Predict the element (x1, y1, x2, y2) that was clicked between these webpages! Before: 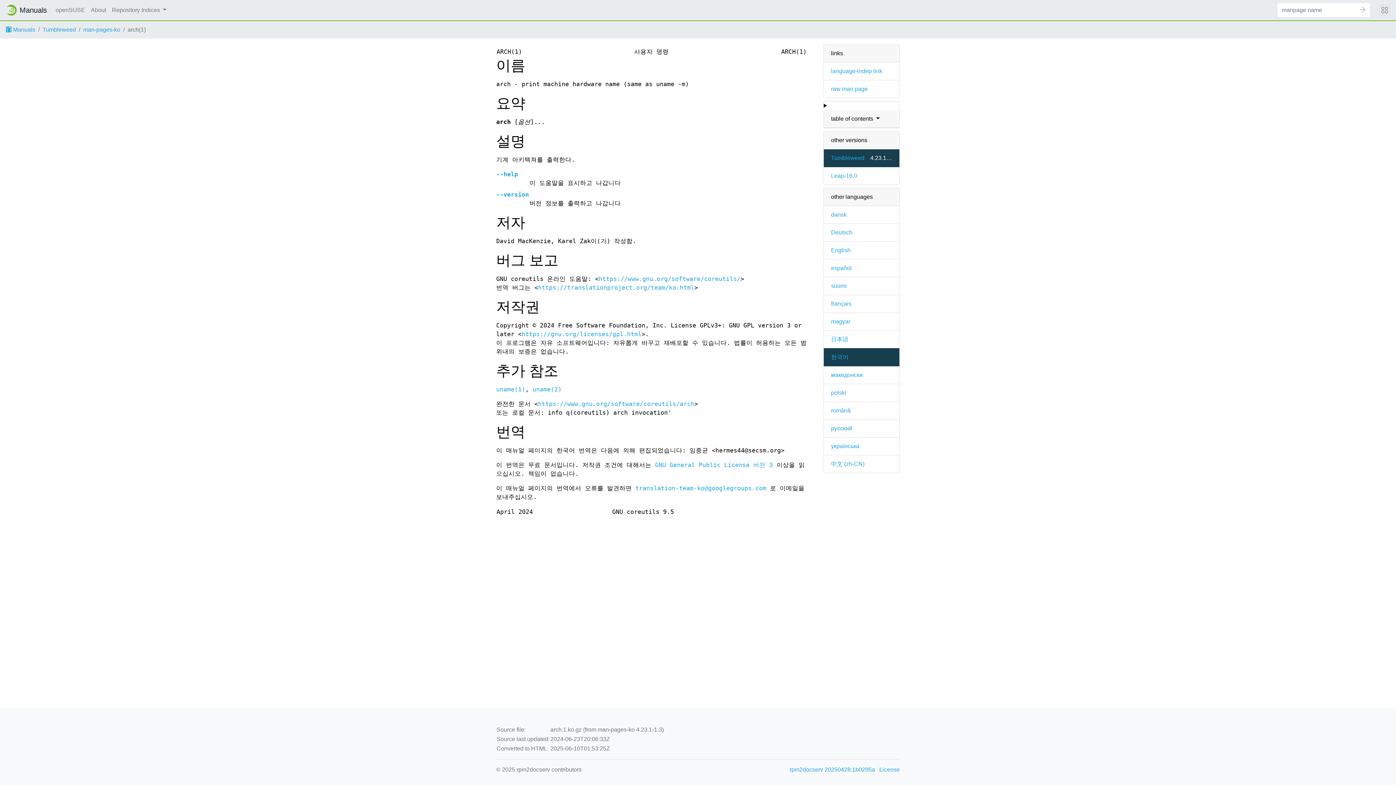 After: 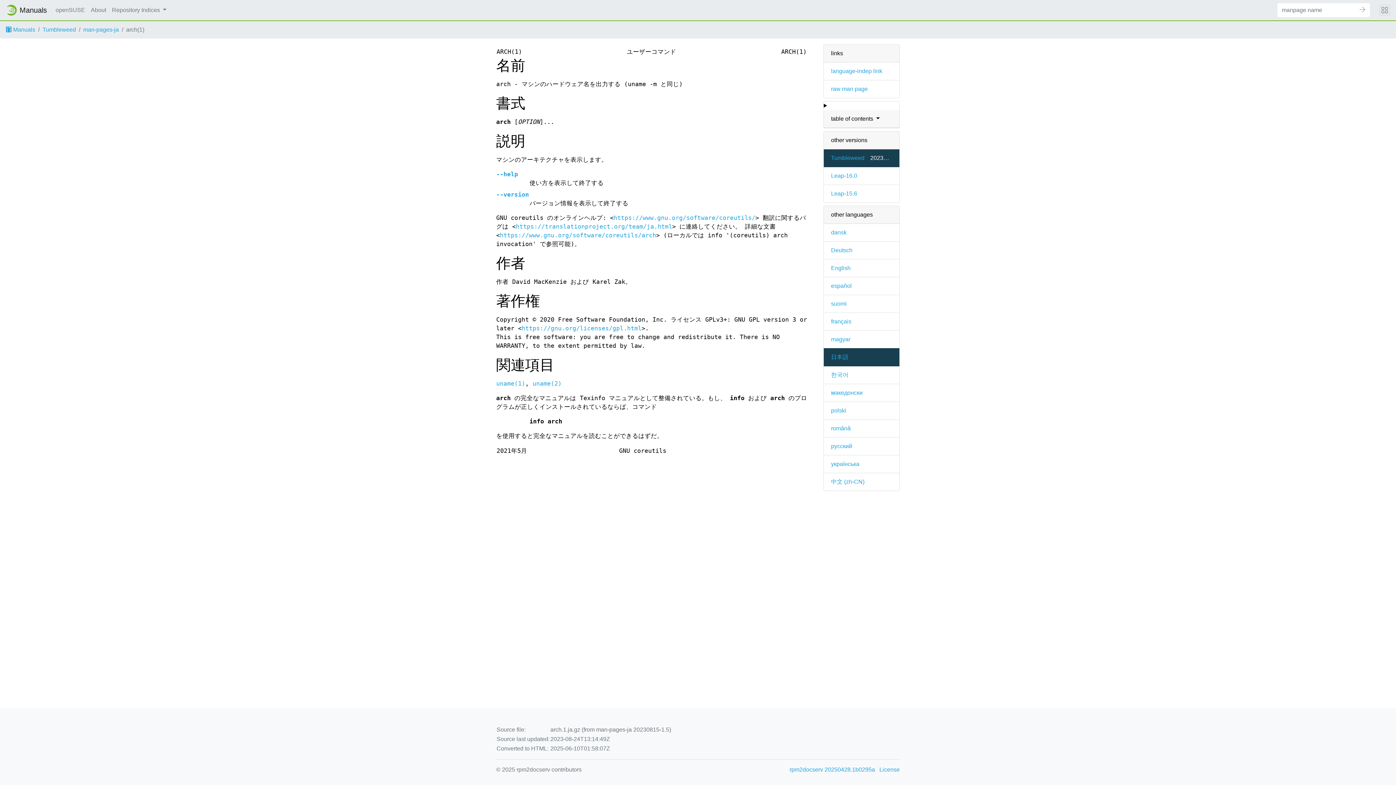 Action: label: 日本語 bbox: (831, 335, 848, 344)